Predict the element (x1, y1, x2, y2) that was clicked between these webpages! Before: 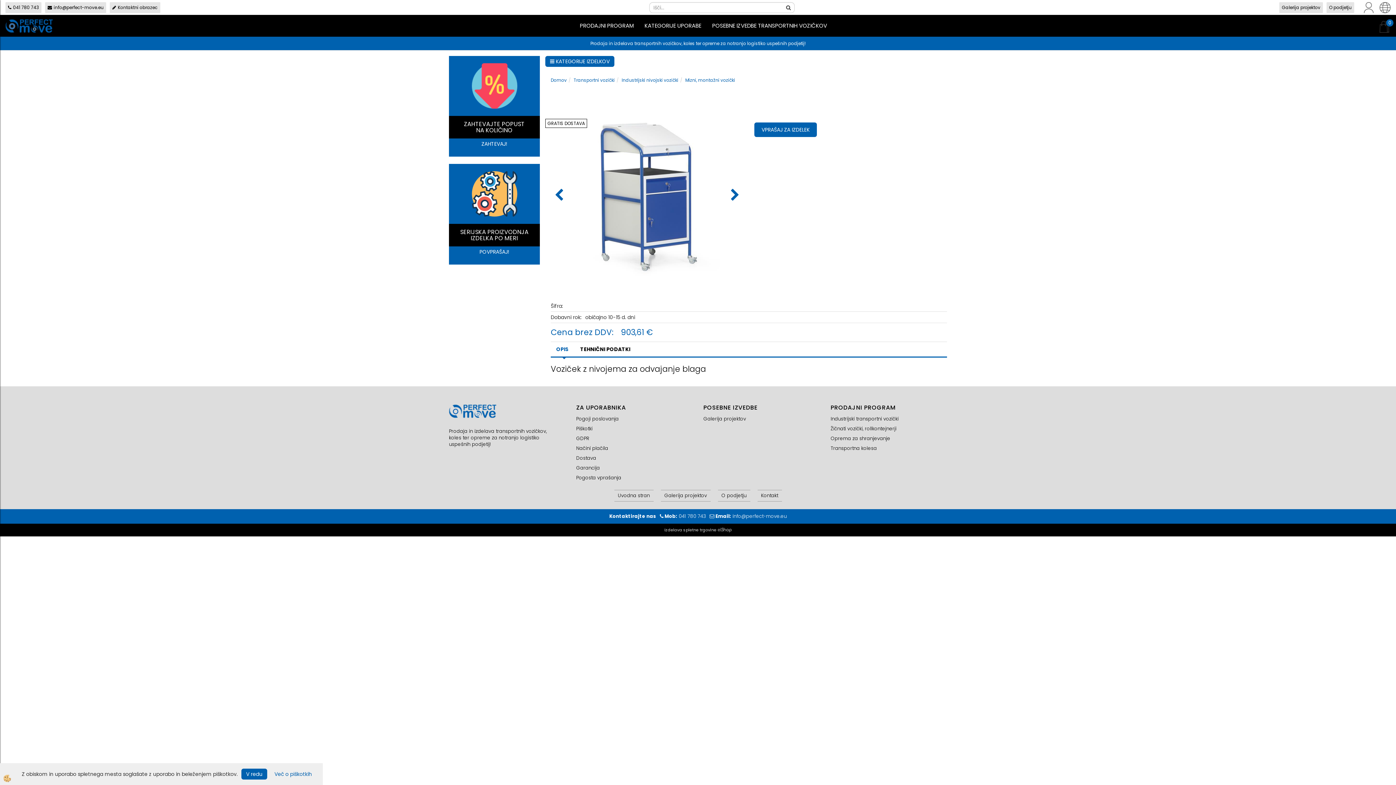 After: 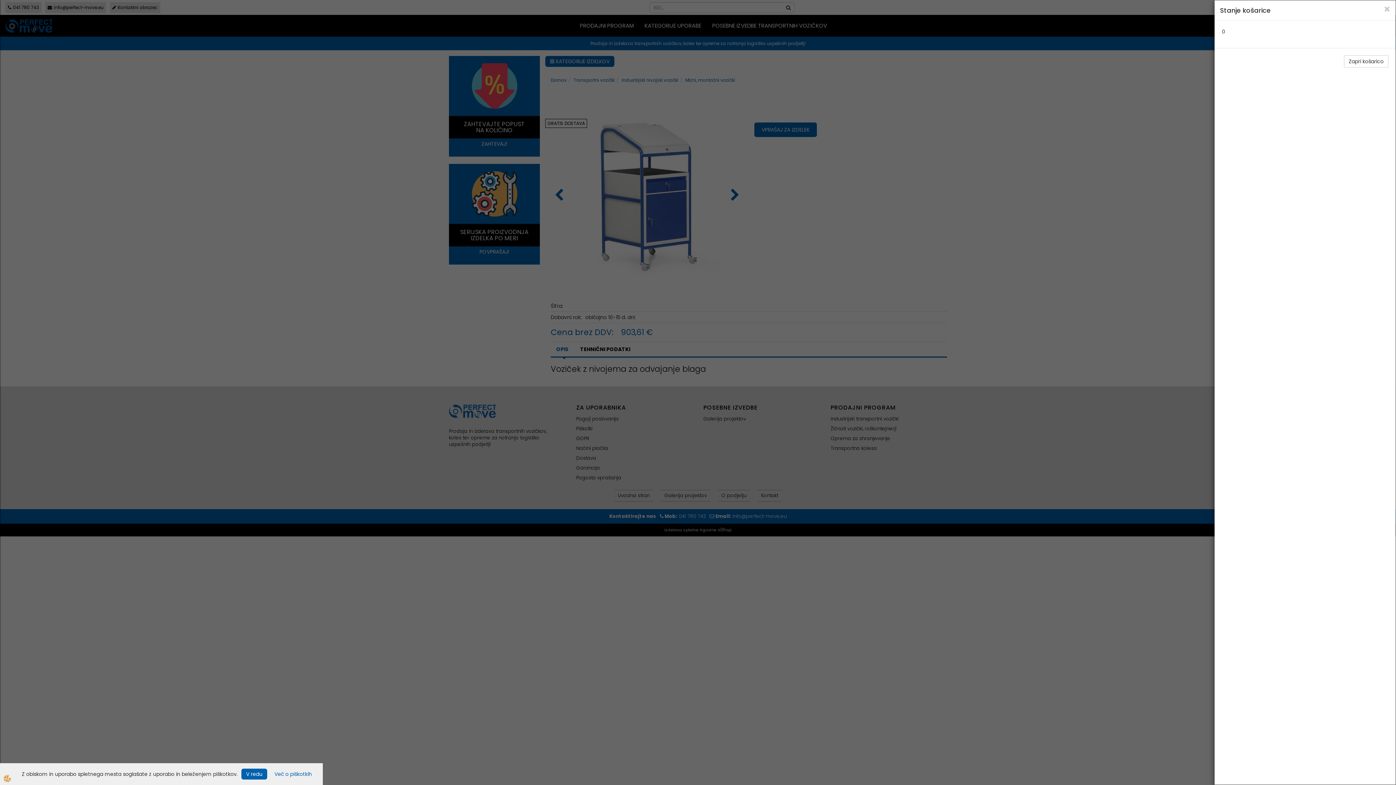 Action: bbox: (1379, 19, 1390, 33) label: 0